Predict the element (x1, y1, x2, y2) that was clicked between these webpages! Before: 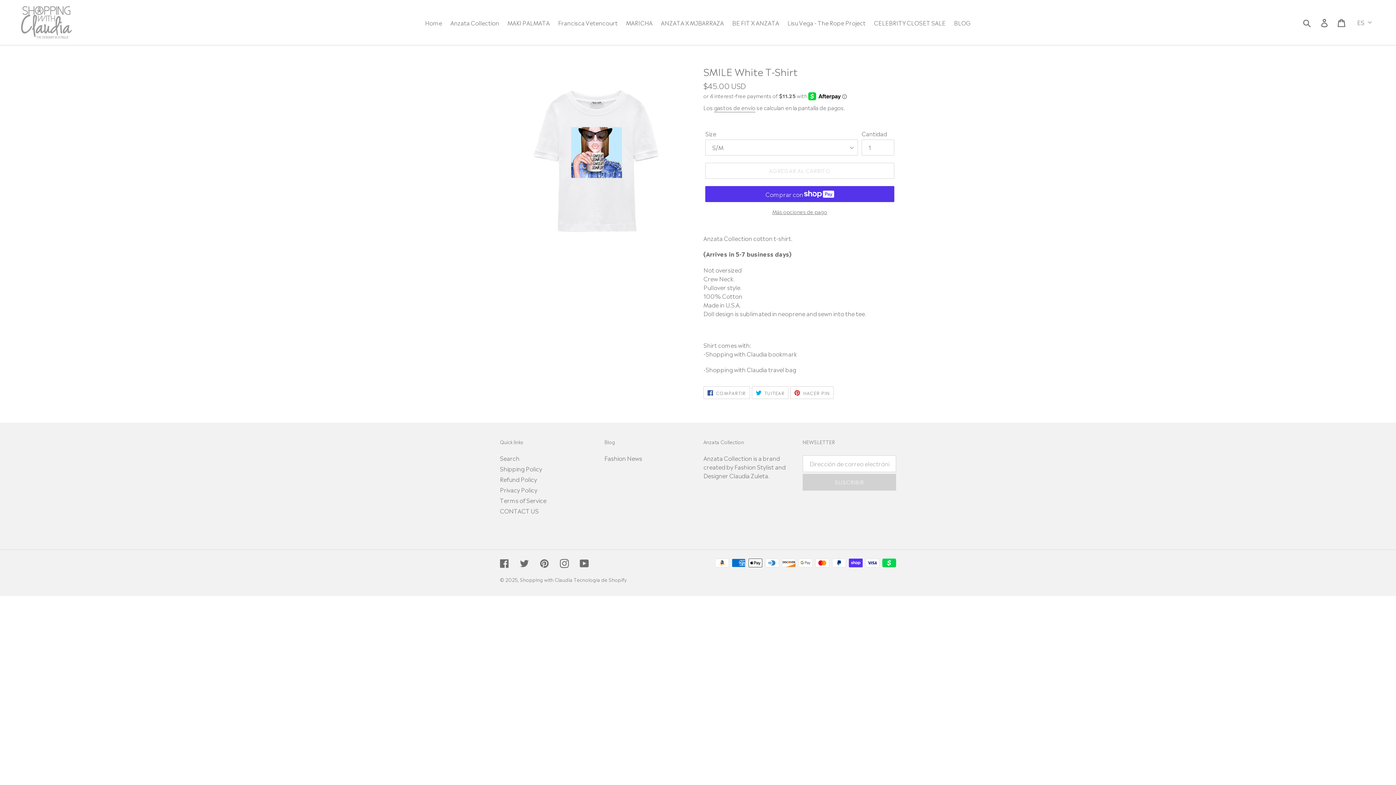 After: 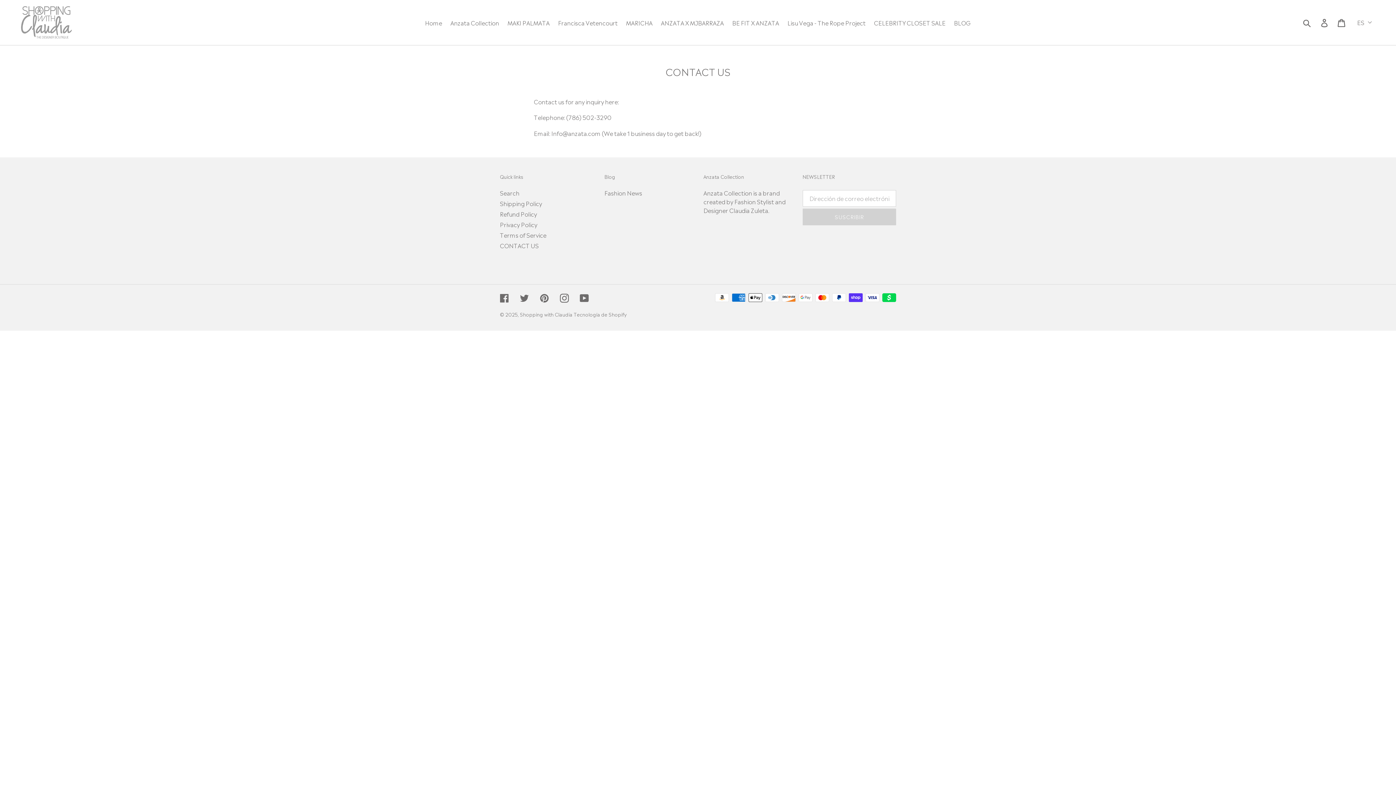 Action: label: CONTACT US bbox: (500, 506, 538, 515)